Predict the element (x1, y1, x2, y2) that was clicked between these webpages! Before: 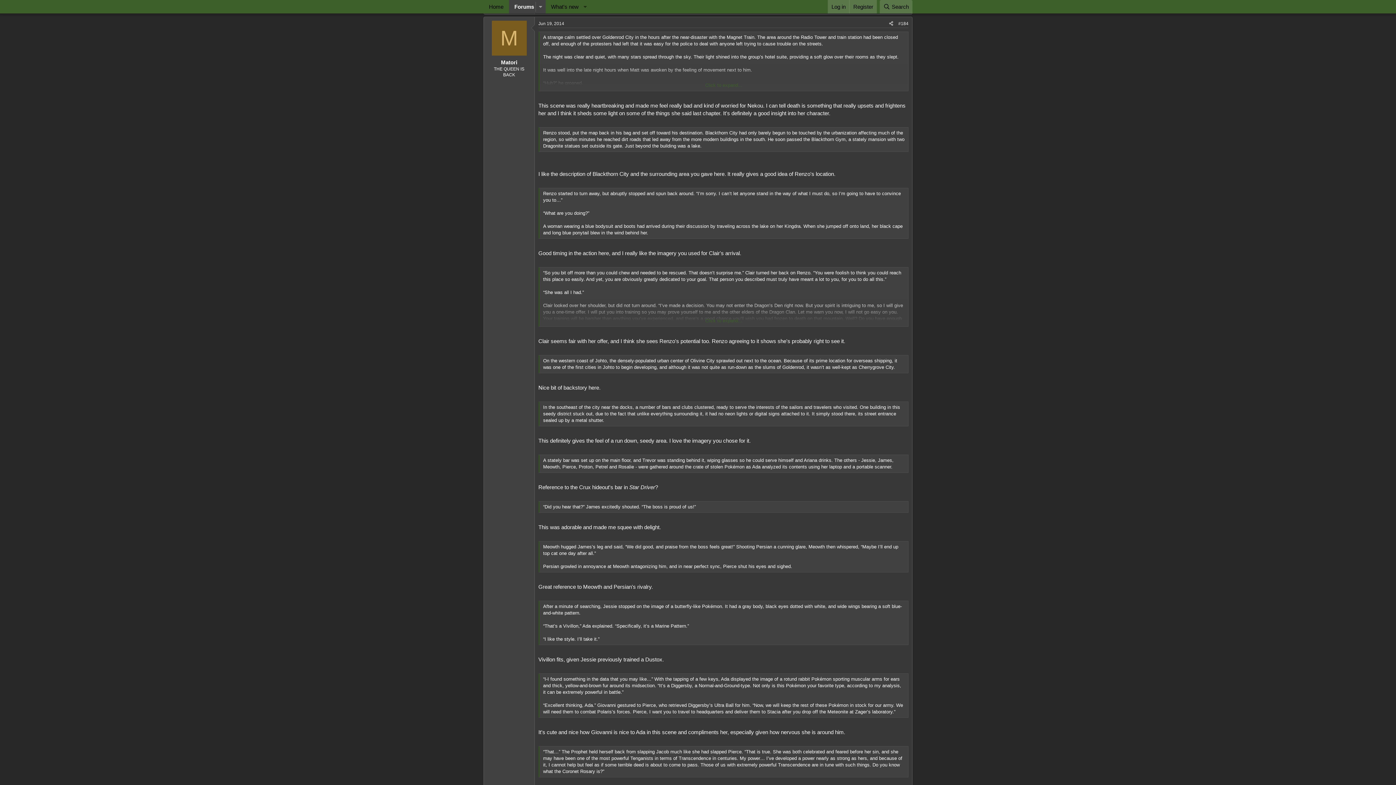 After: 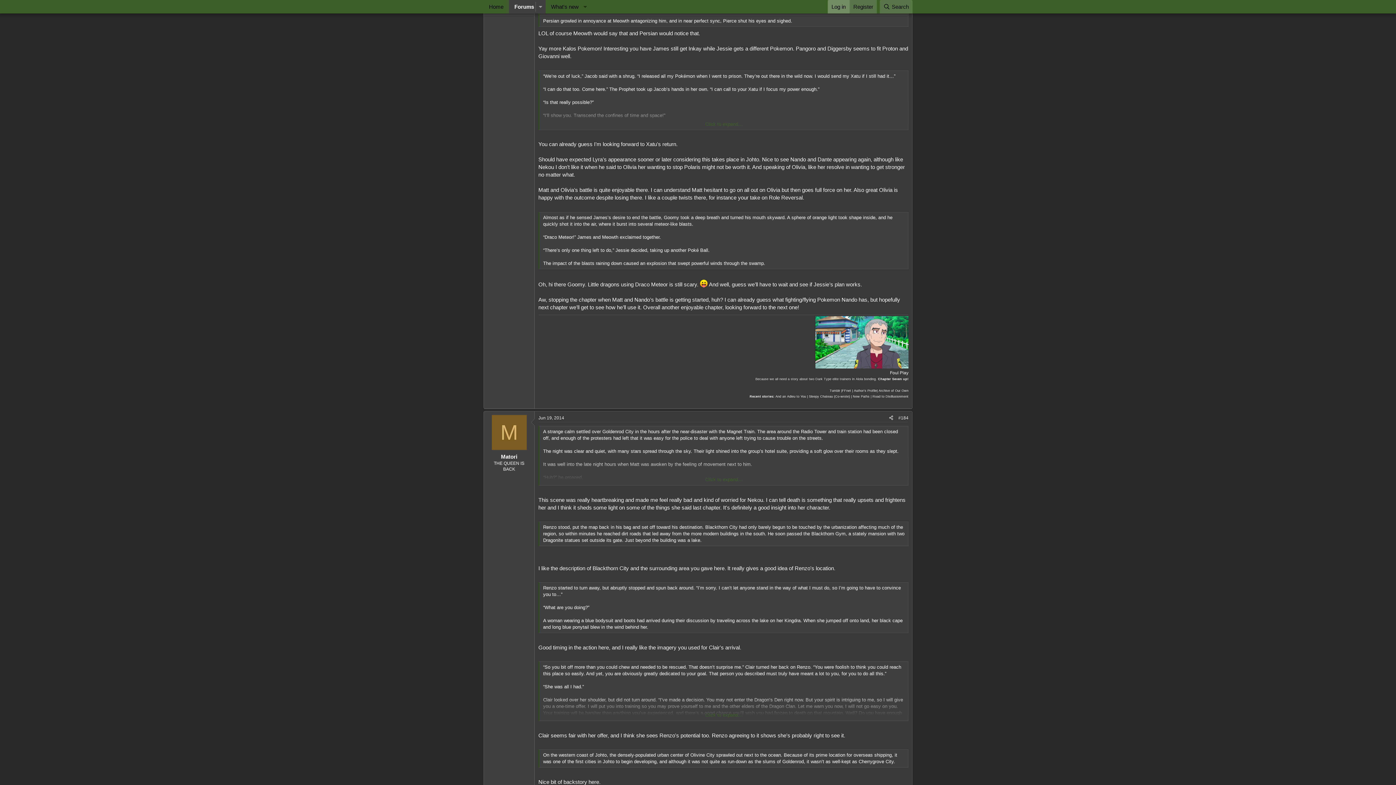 Action: label: Log in bbox: (828, 0, 849, 13)